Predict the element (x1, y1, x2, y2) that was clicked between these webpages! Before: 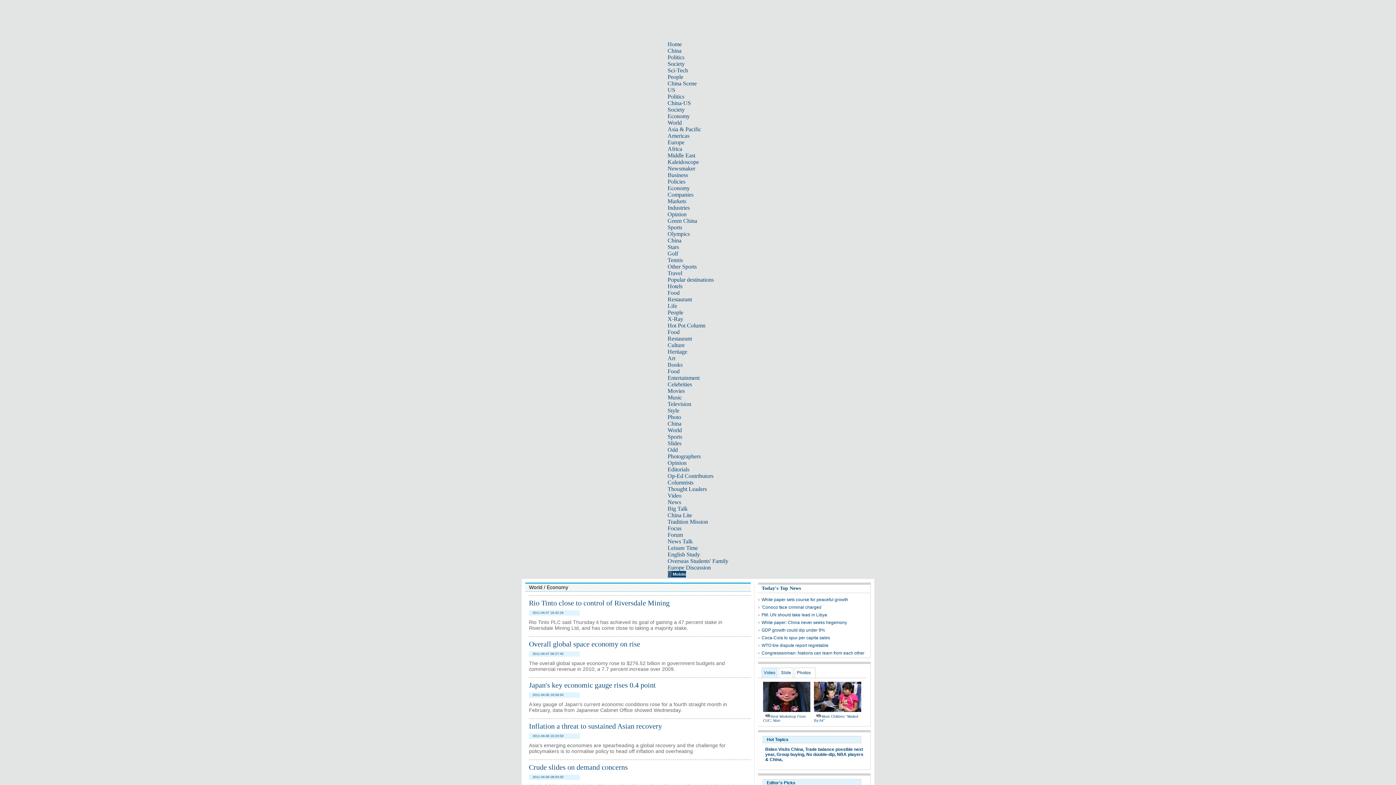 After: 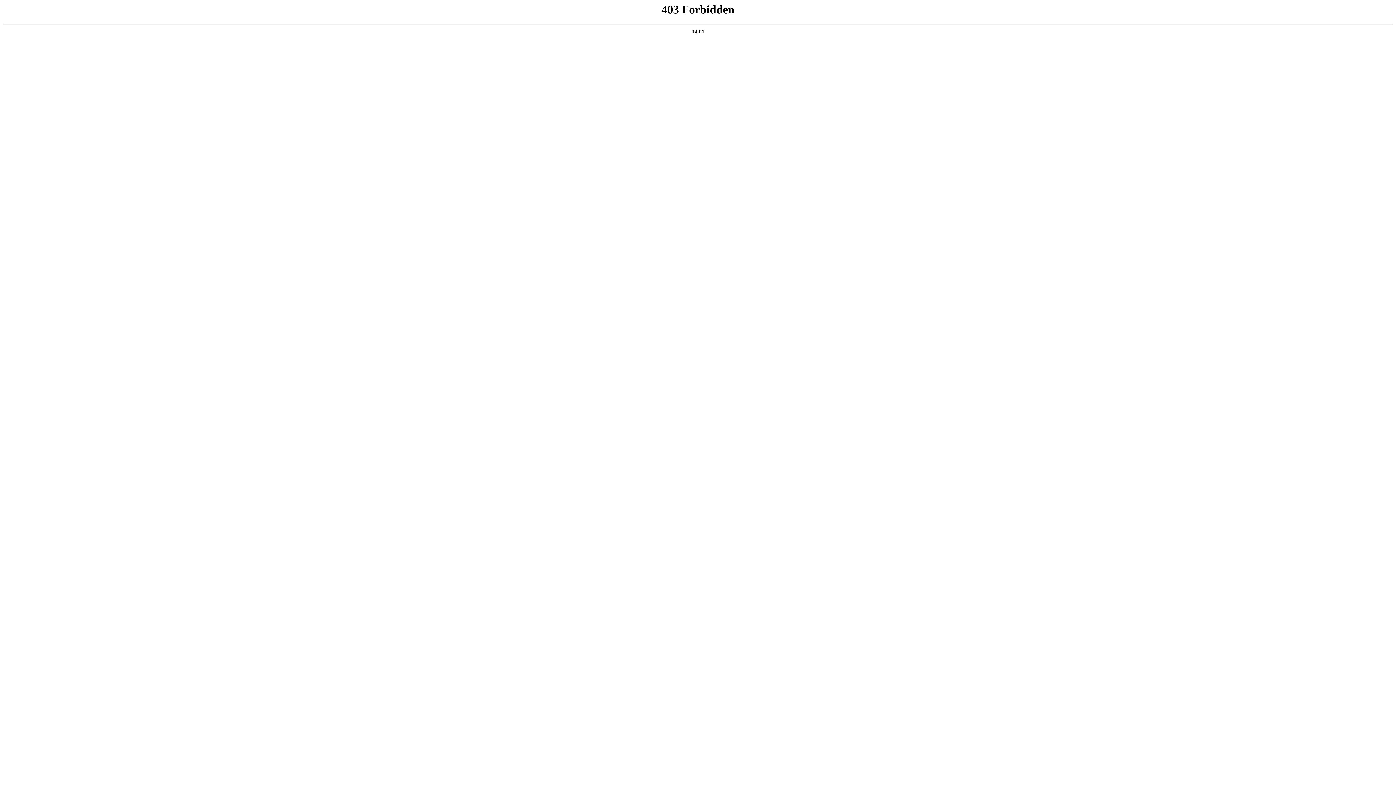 Action: bbox: (667, 558, 728, 564) label: Overseas Students' Family